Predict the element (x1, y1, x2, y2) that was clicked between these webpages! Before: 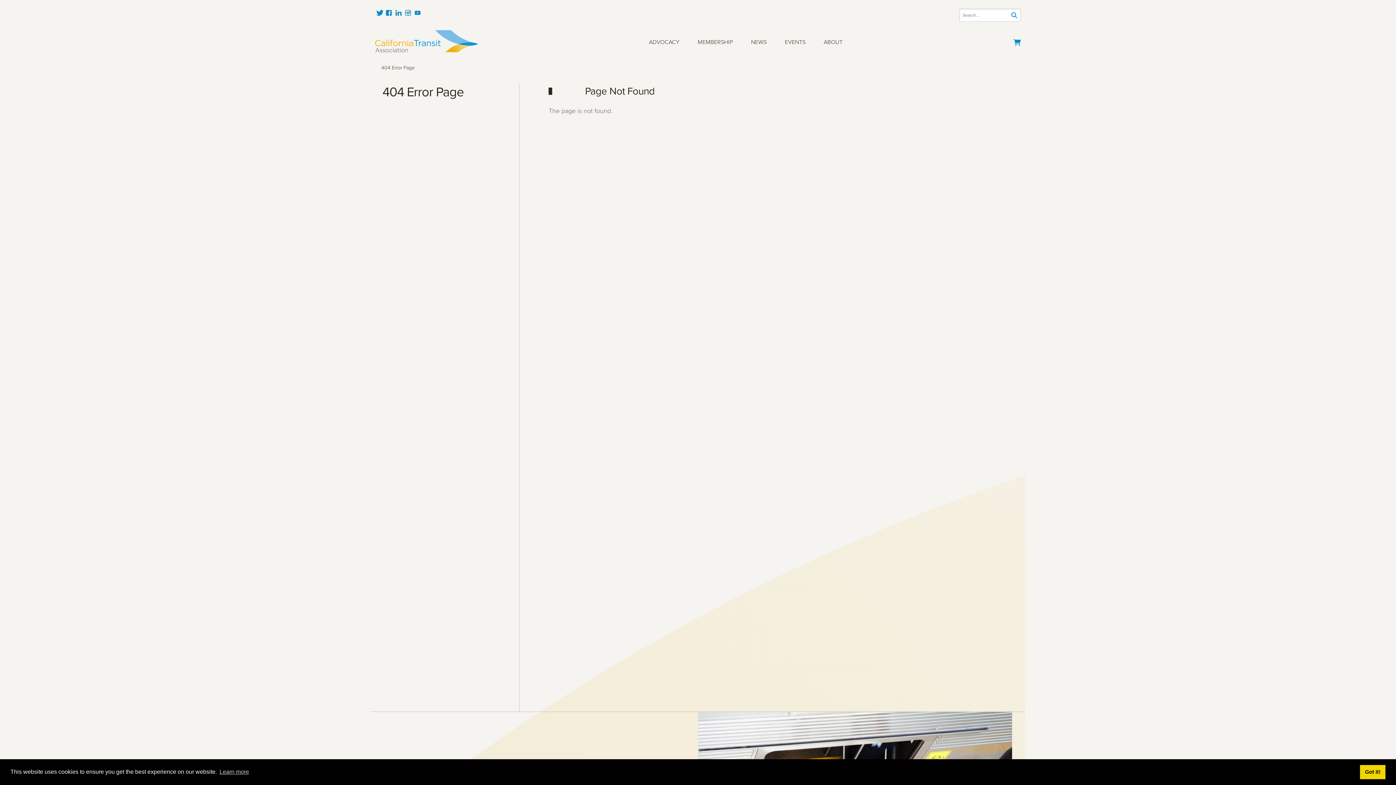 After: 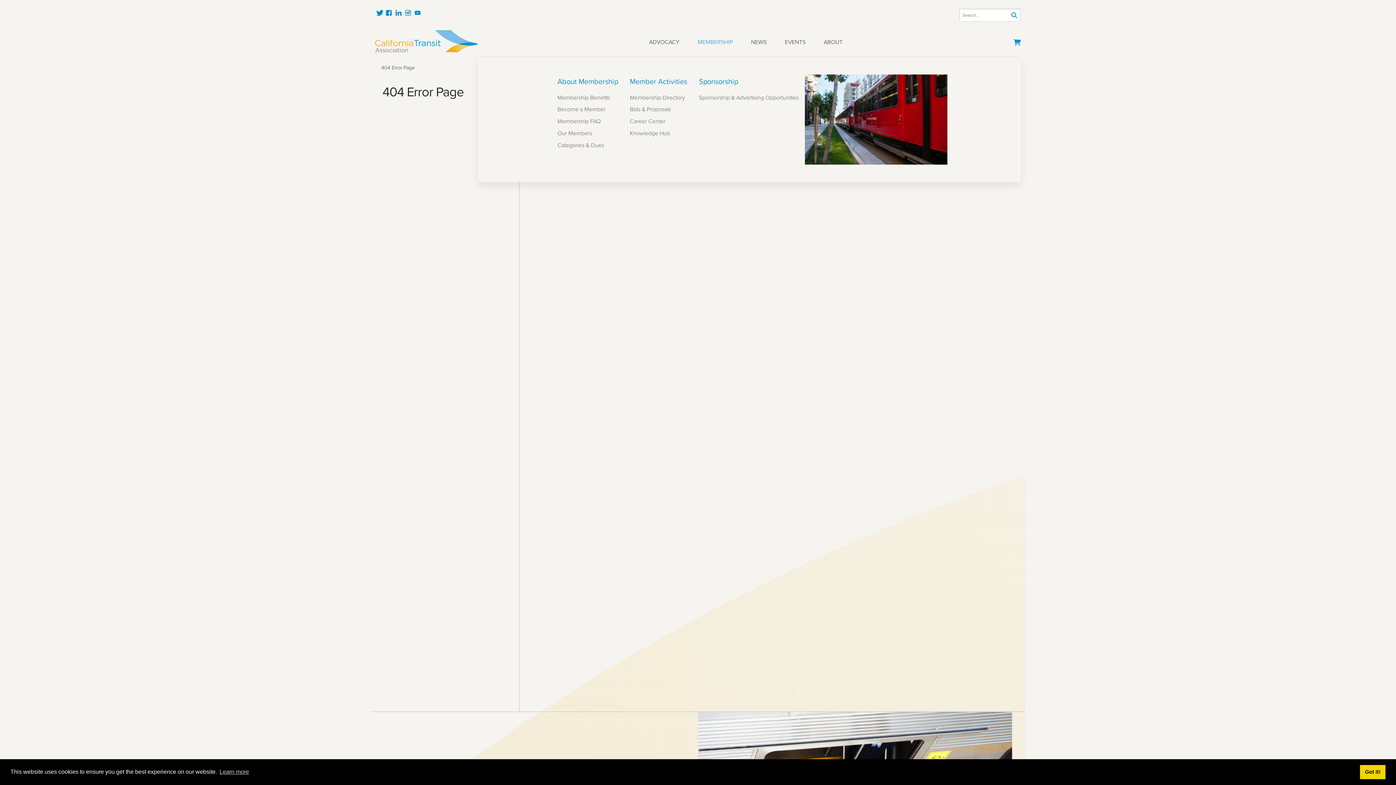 Action: bbox: (688, 25, 742, 56) label: MEMBERSHIP